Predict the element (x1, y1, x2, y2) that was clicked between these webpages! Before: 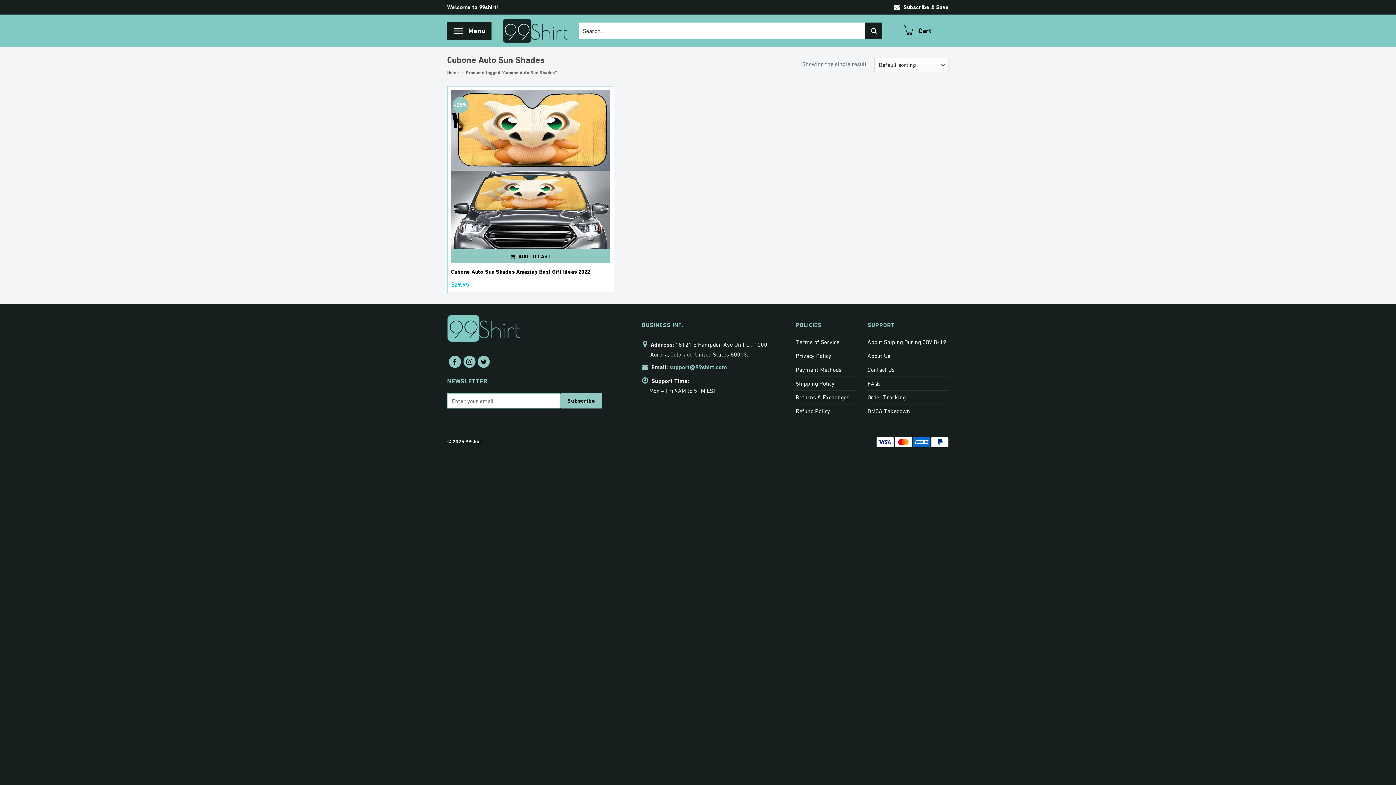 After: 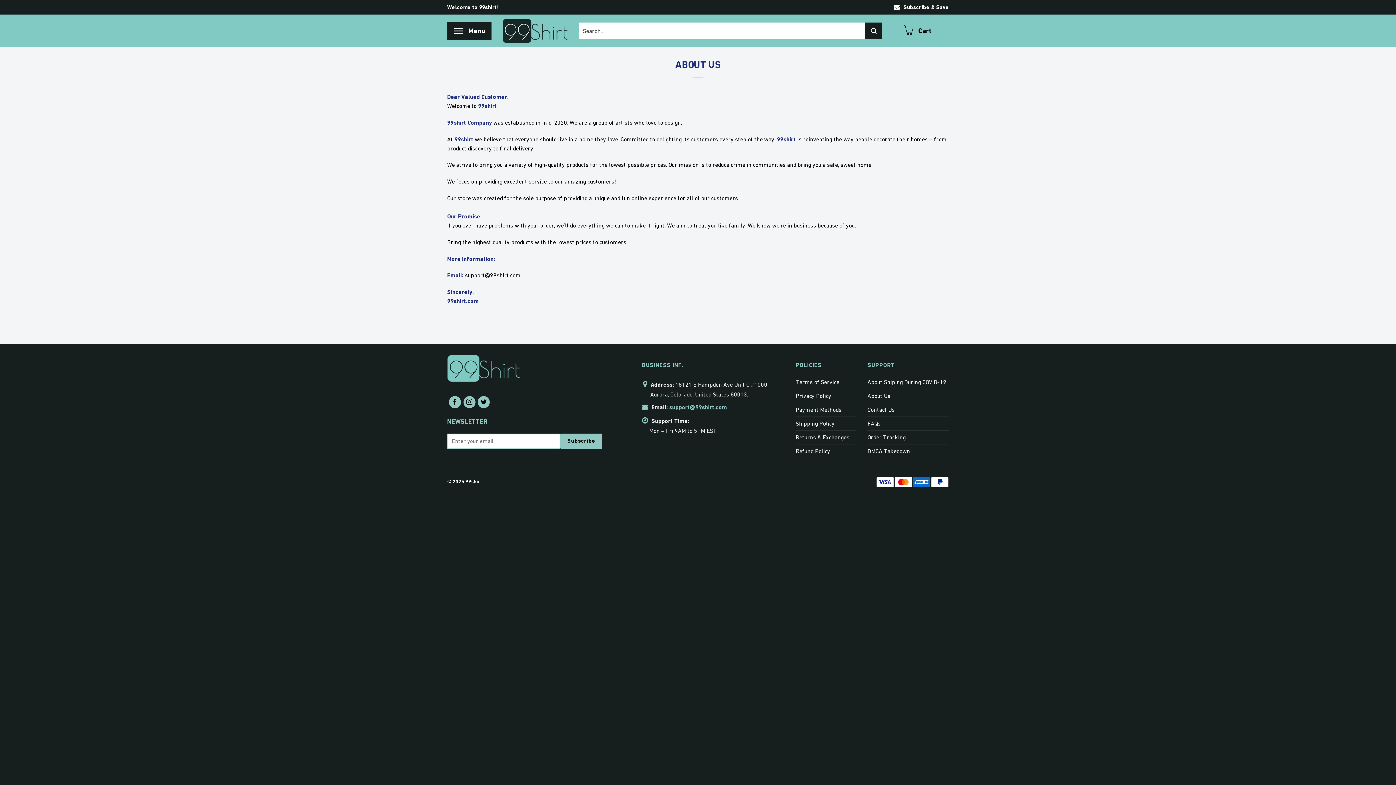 Action: label: About Us bbox: (867, 349, 890, 362)